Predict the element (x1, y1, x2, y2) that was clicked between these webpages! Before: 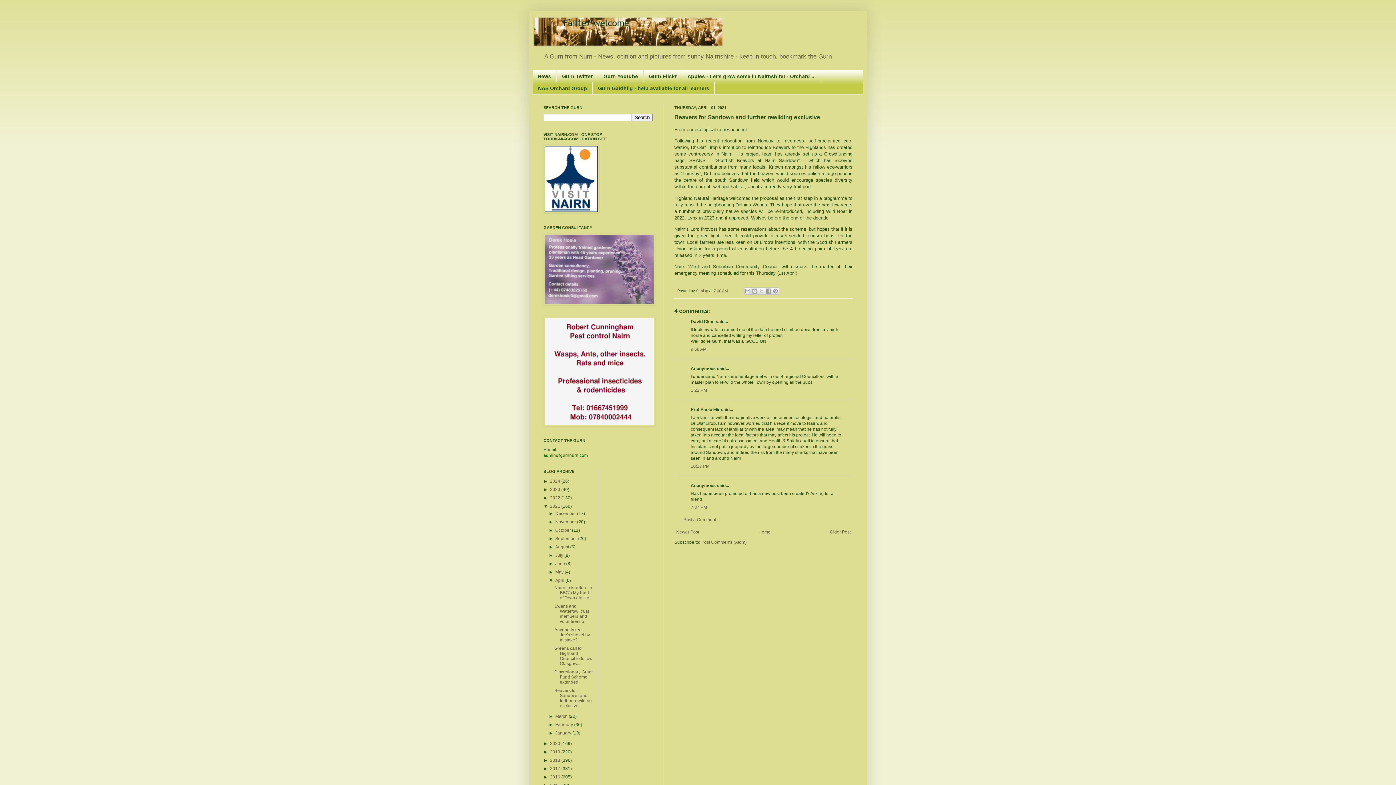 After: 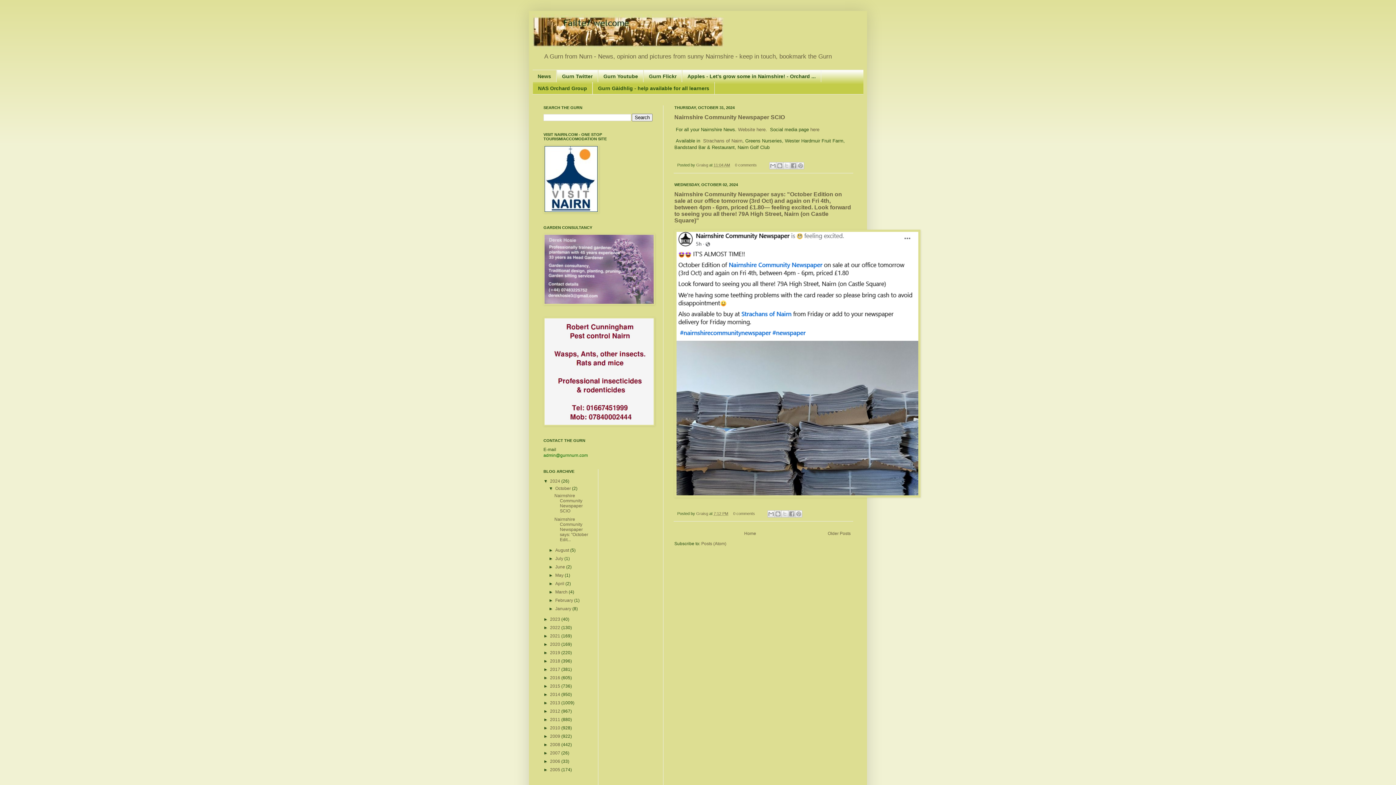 Action: bbox: (532, 70, 556, 82) label: News